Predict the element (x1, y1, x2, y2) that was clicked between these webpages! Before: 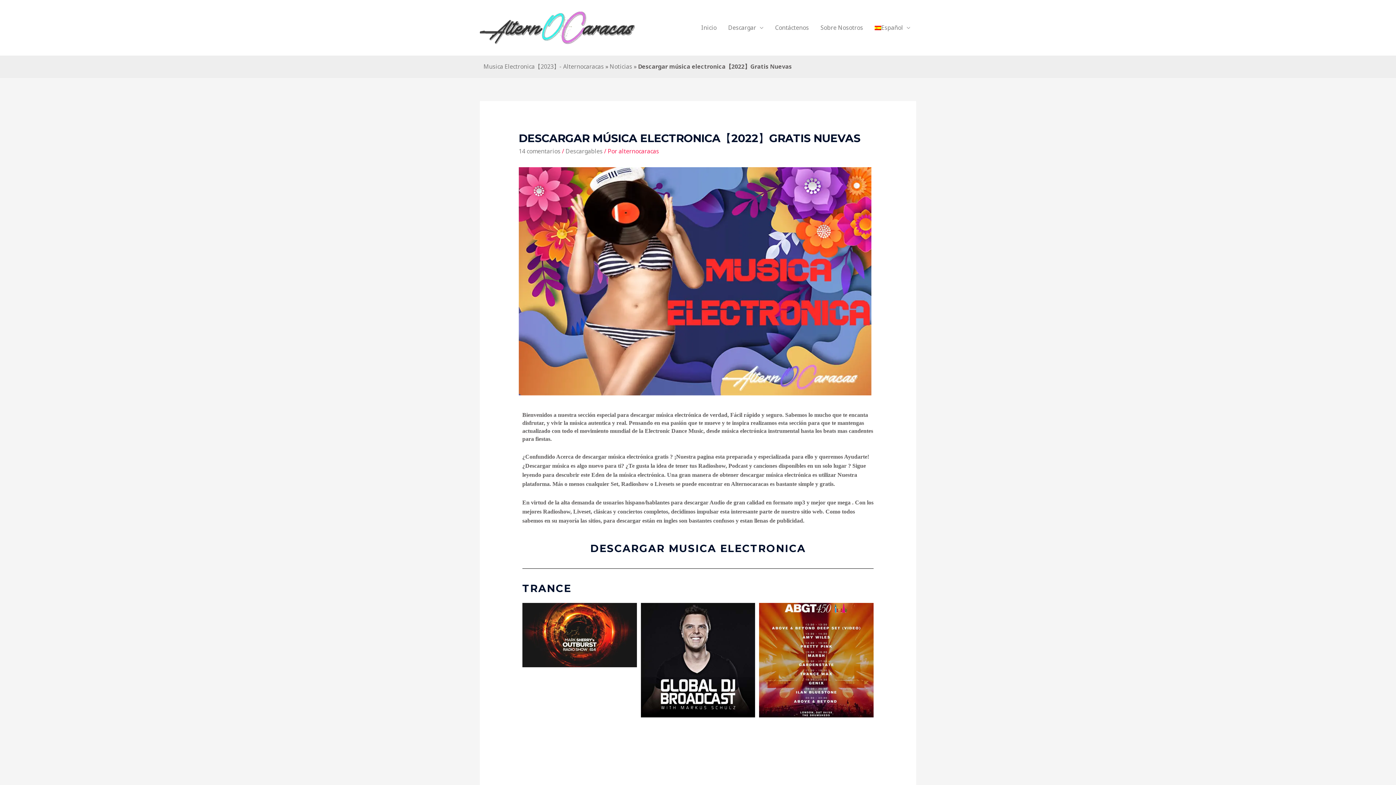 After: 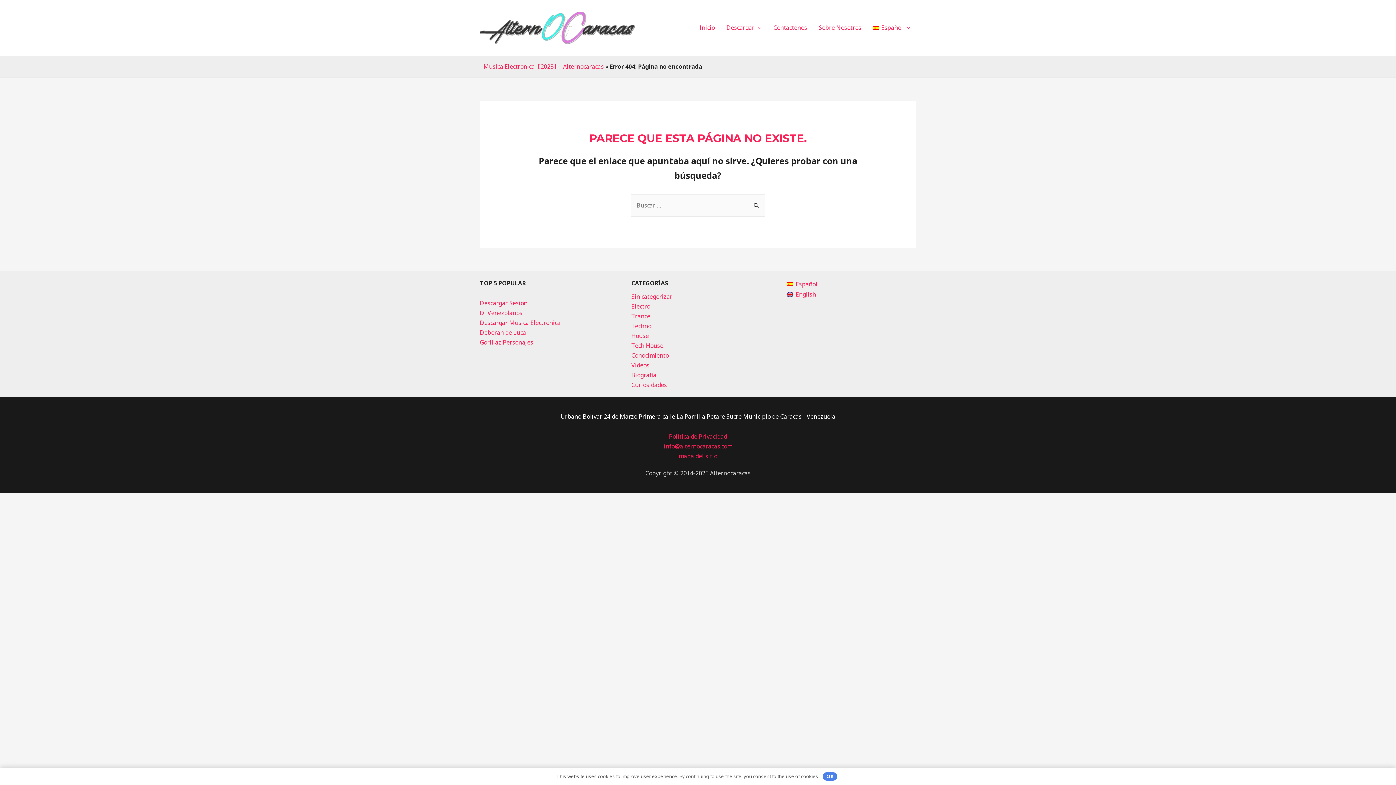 Action: label: Noticias bbox: (609, 62, 632, 70)